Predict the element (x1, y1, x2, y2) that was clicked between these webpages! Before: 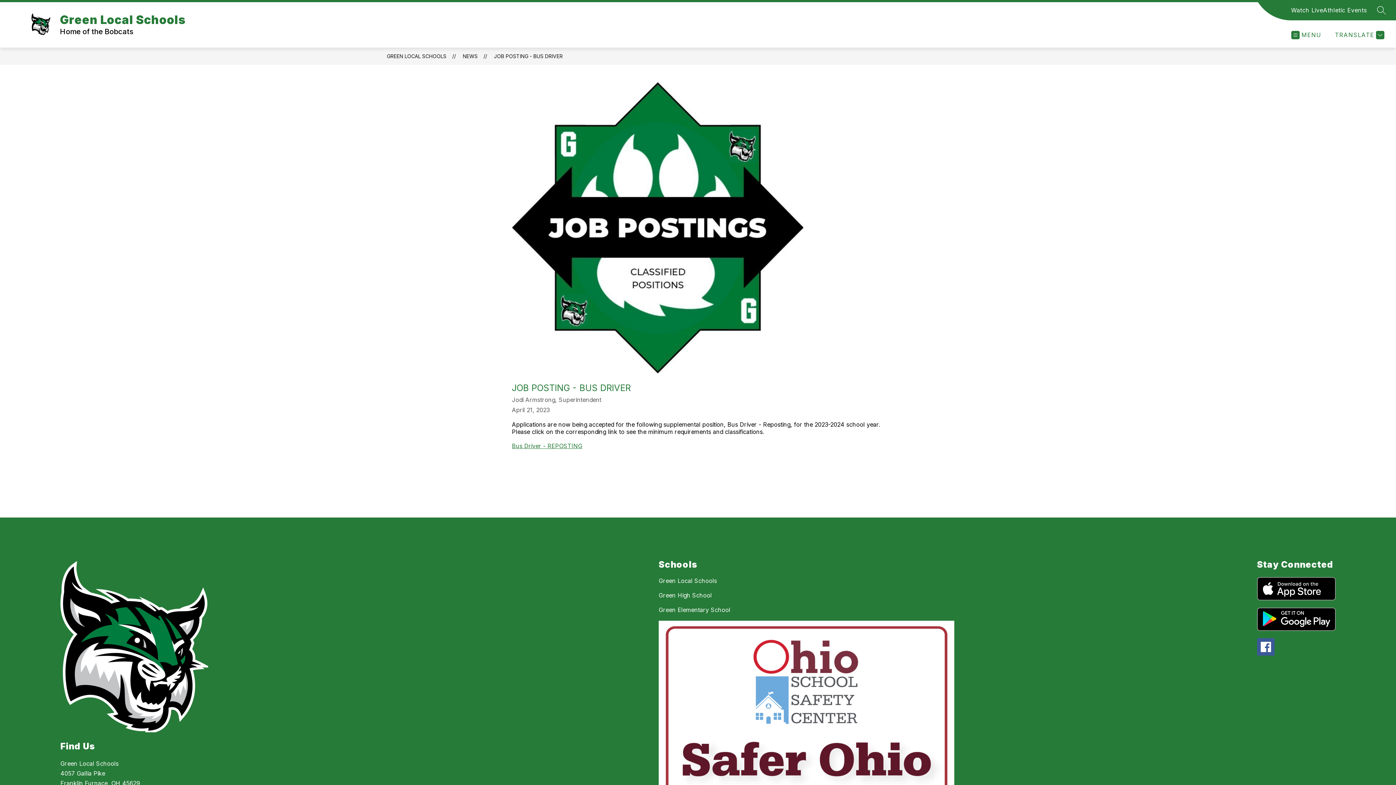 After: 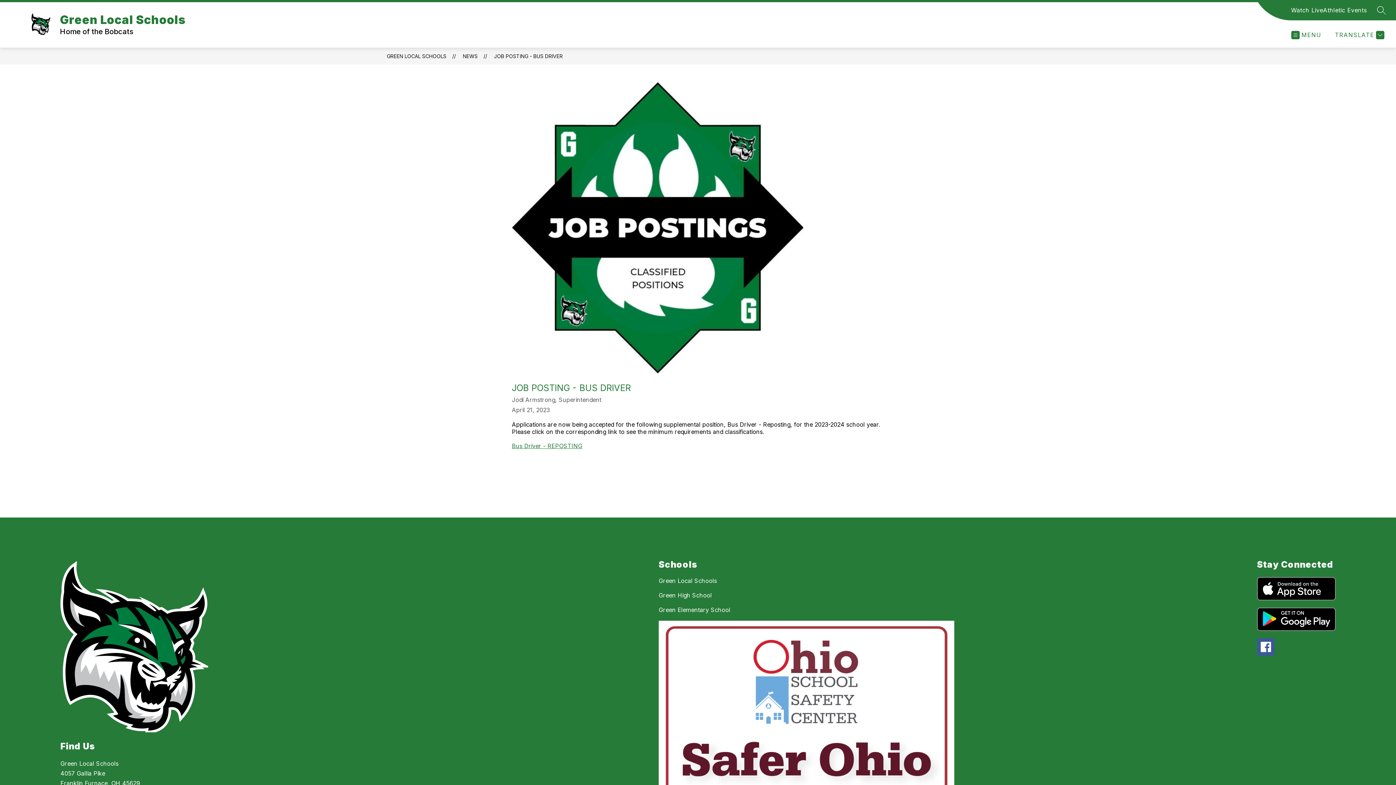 Action: label: Bus Driver - REPOSTING bbox: (512, 442, 582, 449)